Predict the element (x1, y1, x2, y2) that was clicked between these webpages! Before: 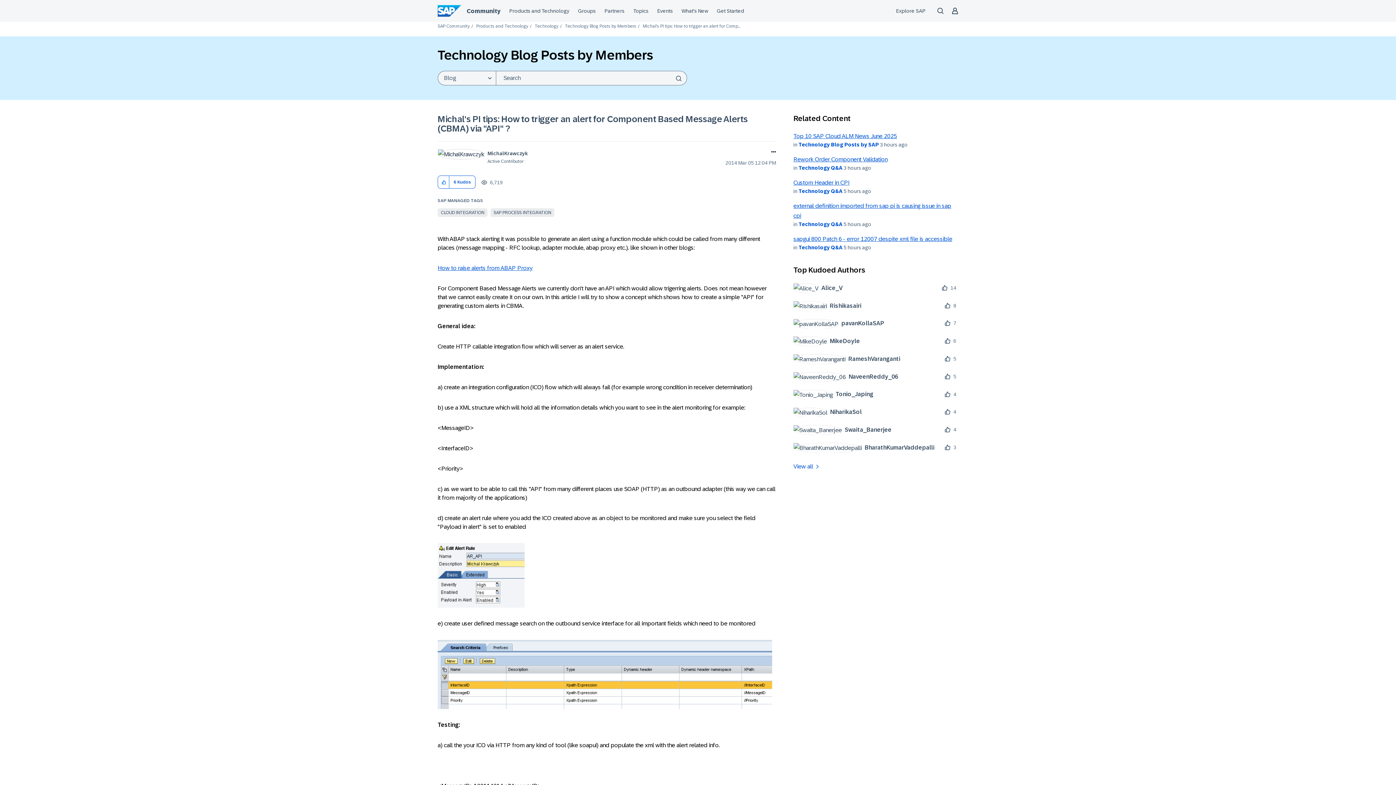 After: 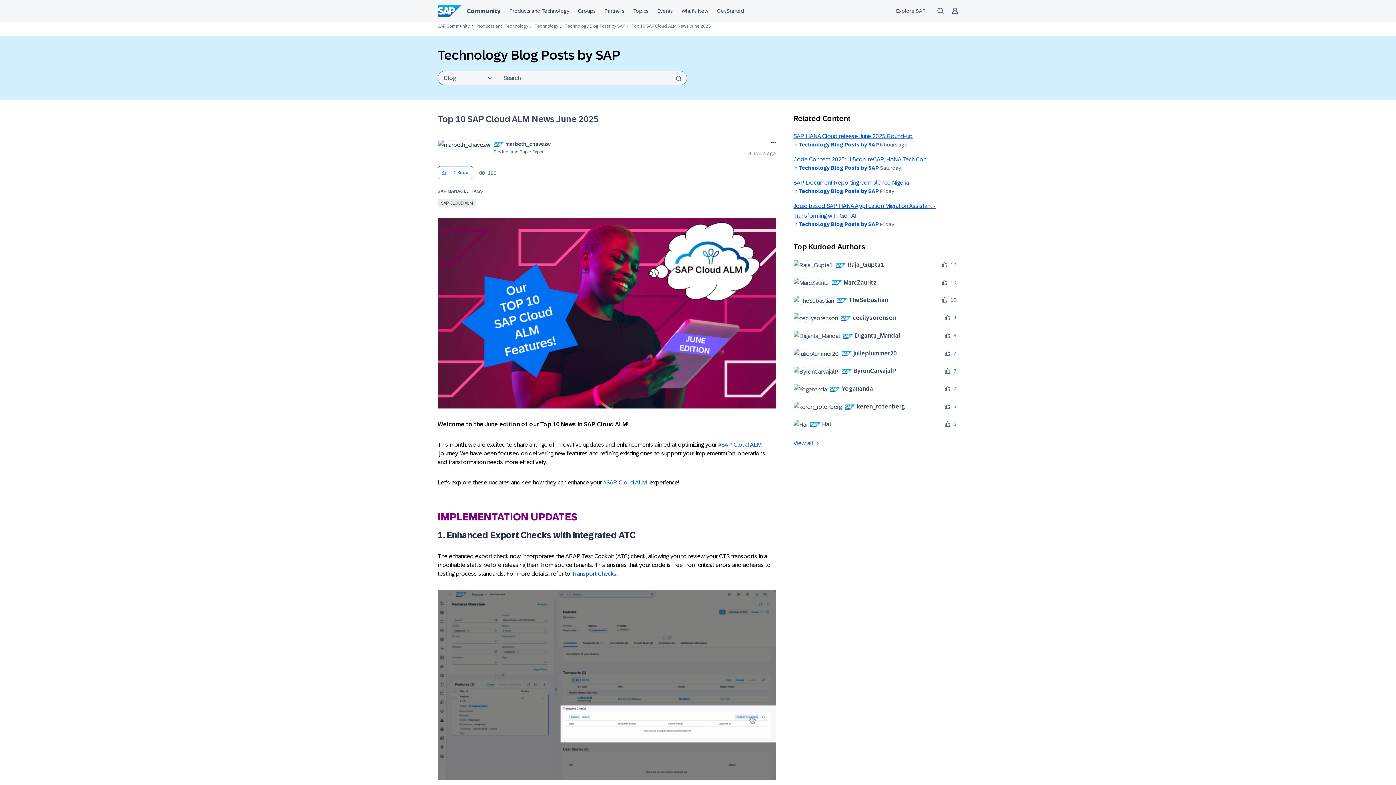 Action: label: Top 10 SAP Cloud ALM News June 2025 bbox: (793, 133, 897, 139)